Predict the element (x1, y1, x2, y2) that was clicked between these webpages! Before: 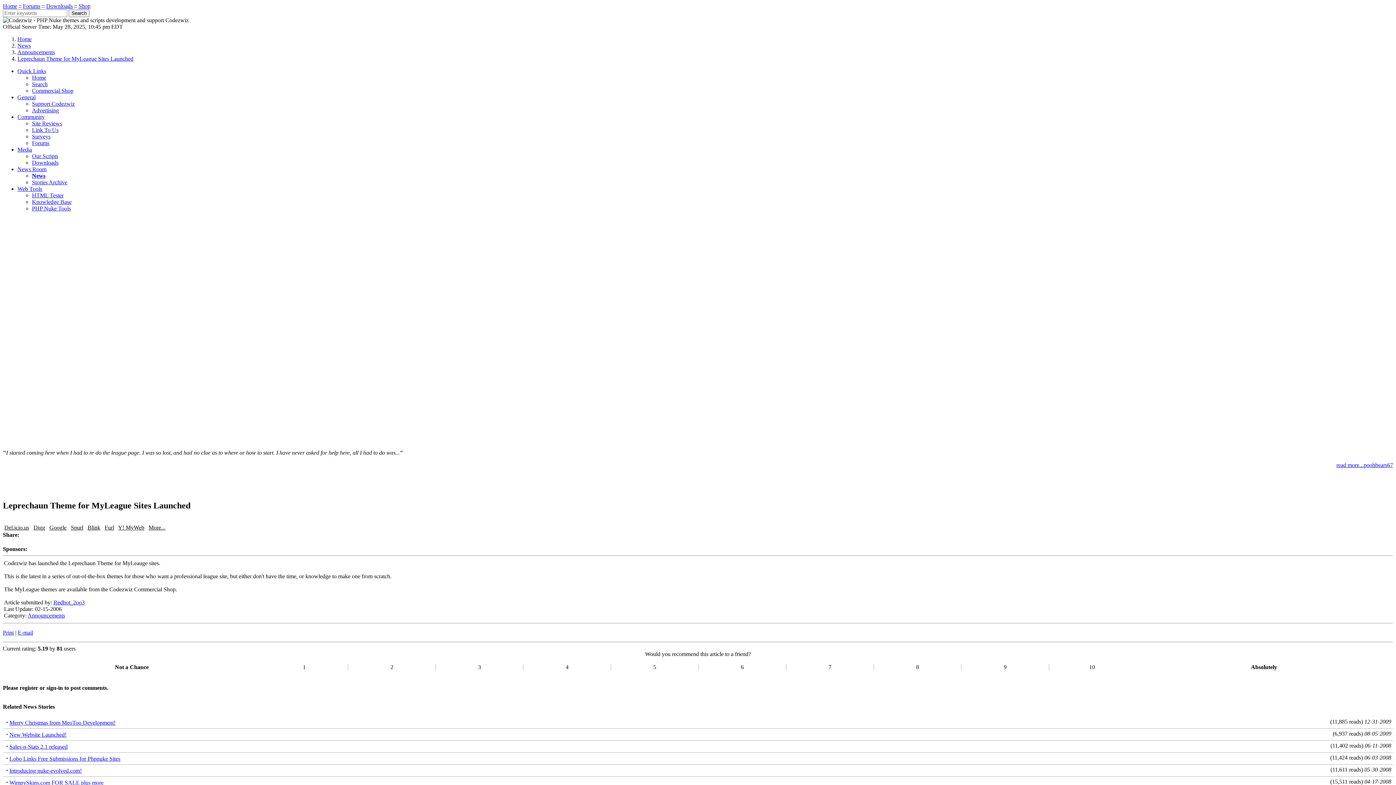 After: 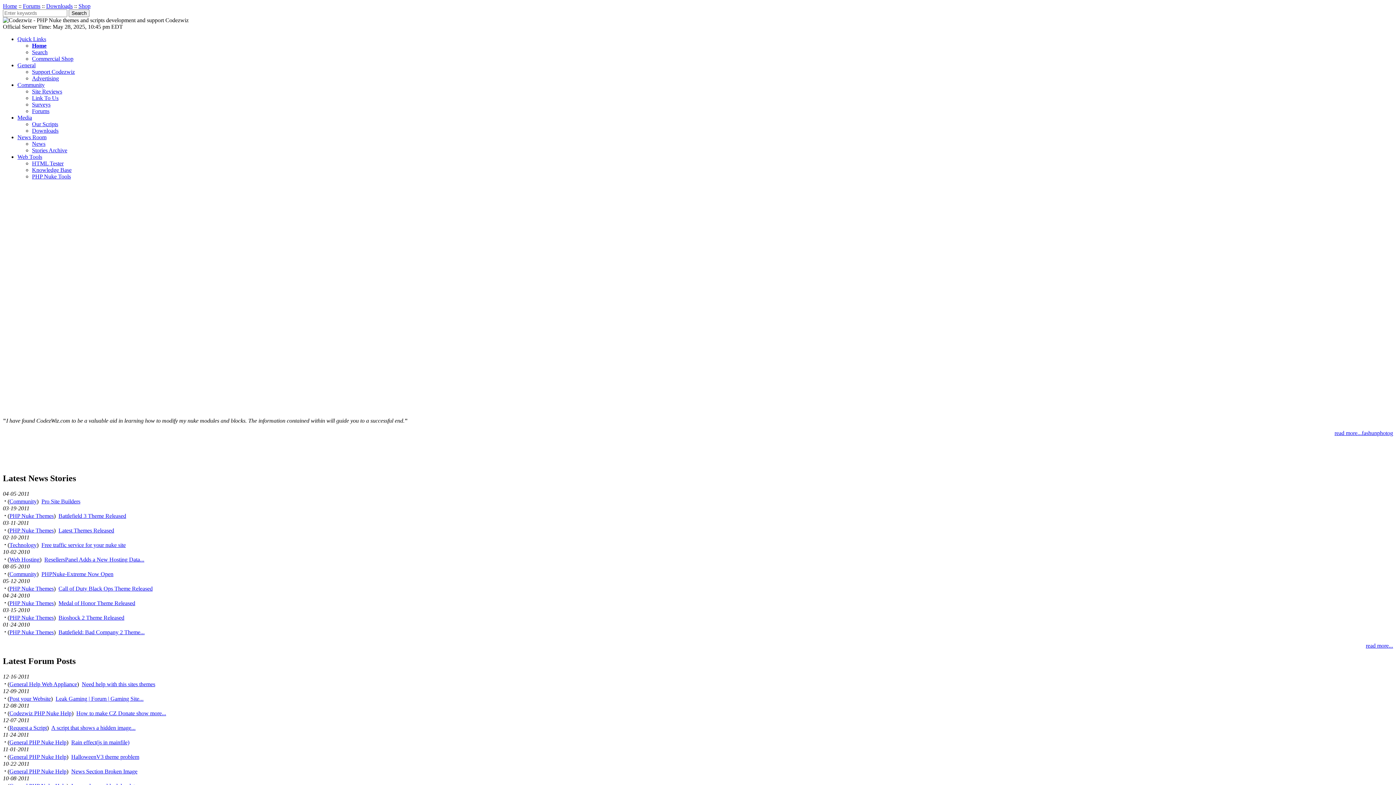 Action: bbox: (32, 74, 46, 80) label: Home